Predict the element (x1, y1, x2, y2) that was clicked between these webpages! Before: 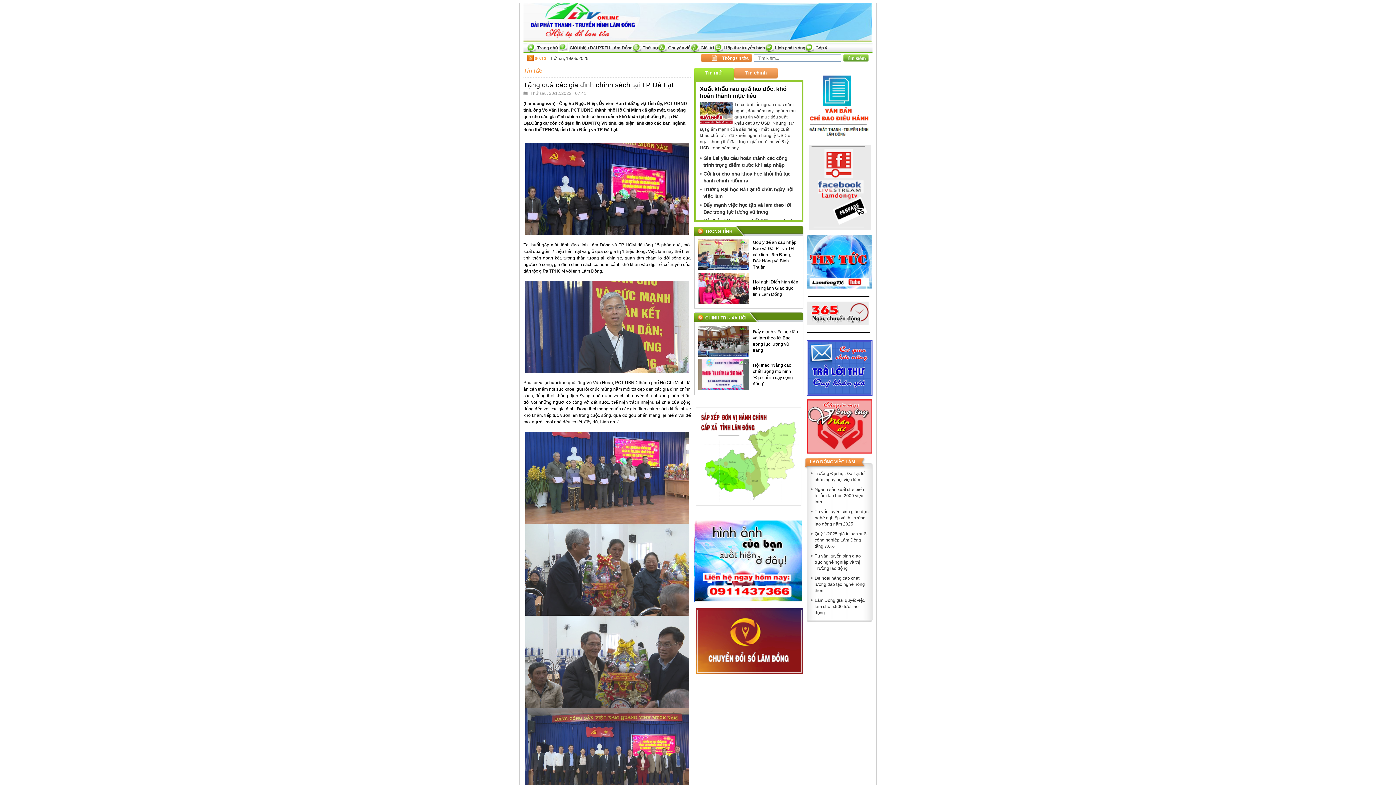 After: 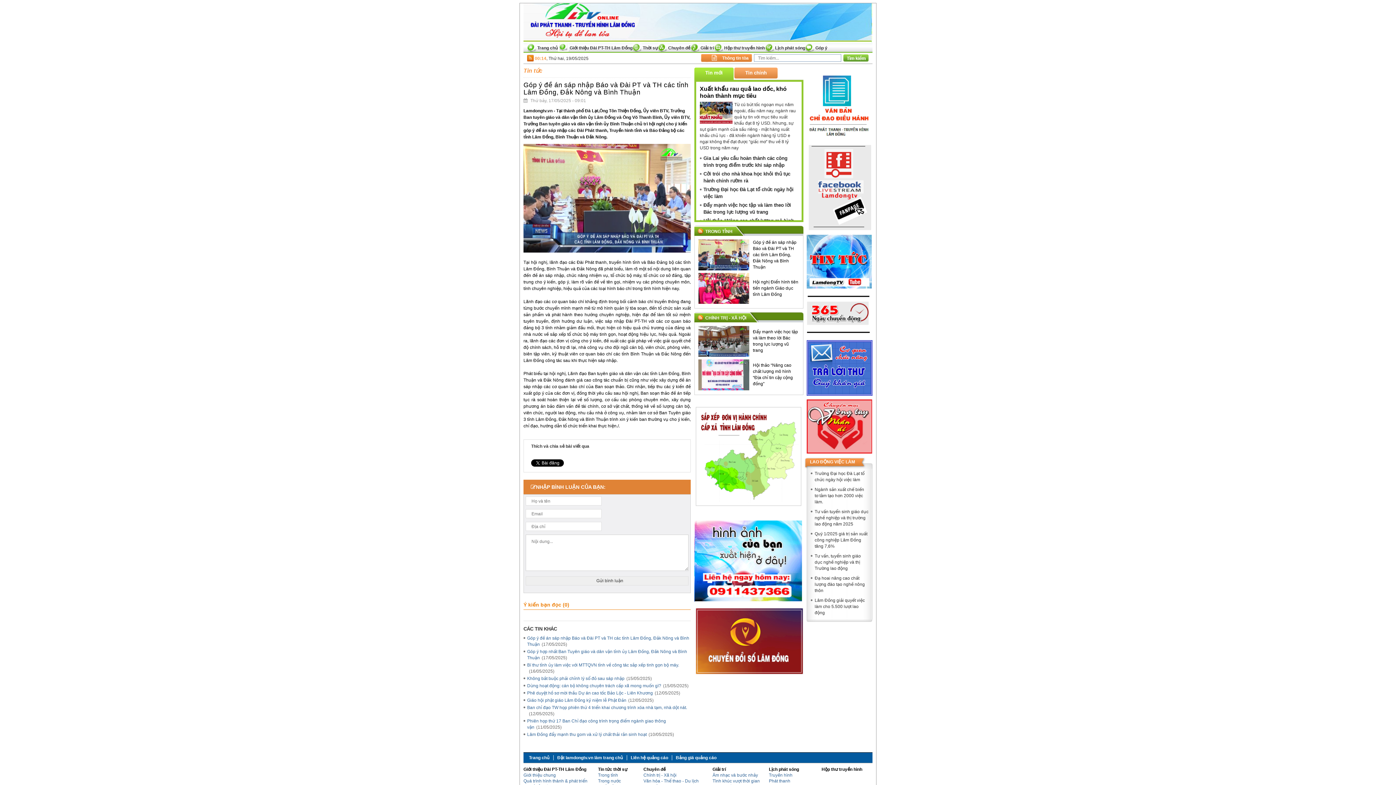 Action: bbox: (698, 252, 753, 257)